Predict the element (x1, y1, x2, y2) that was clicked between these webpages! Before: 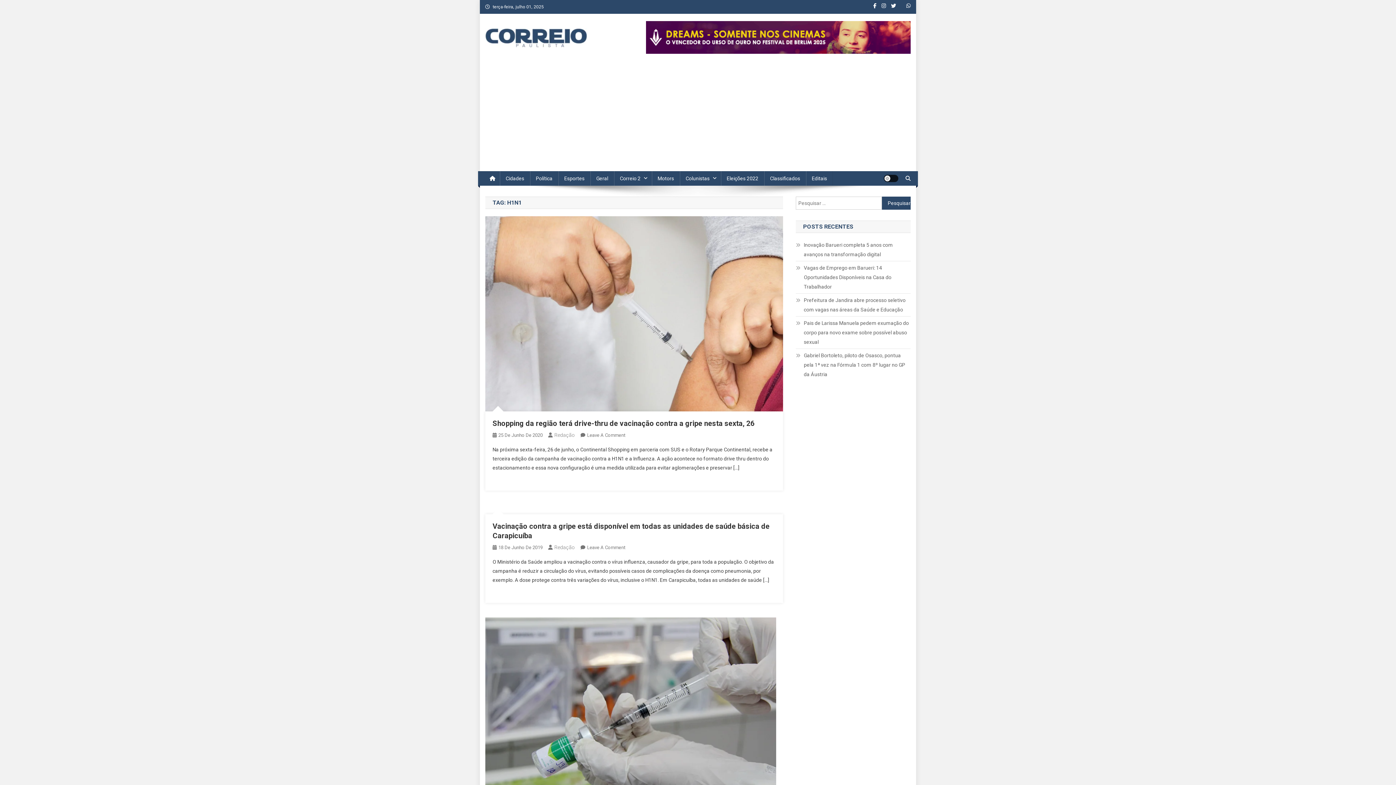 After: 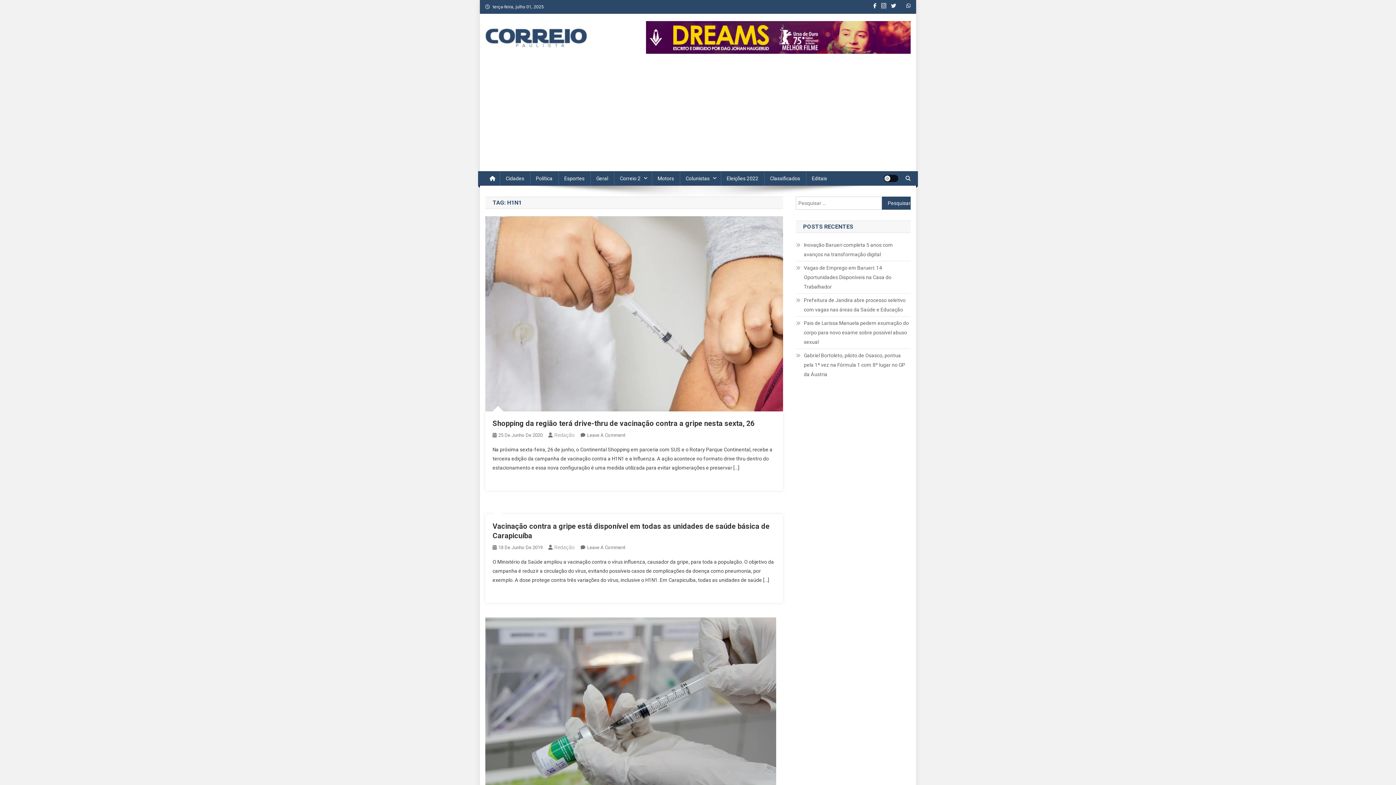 Action: bbox: (881, 3, 886, 8)